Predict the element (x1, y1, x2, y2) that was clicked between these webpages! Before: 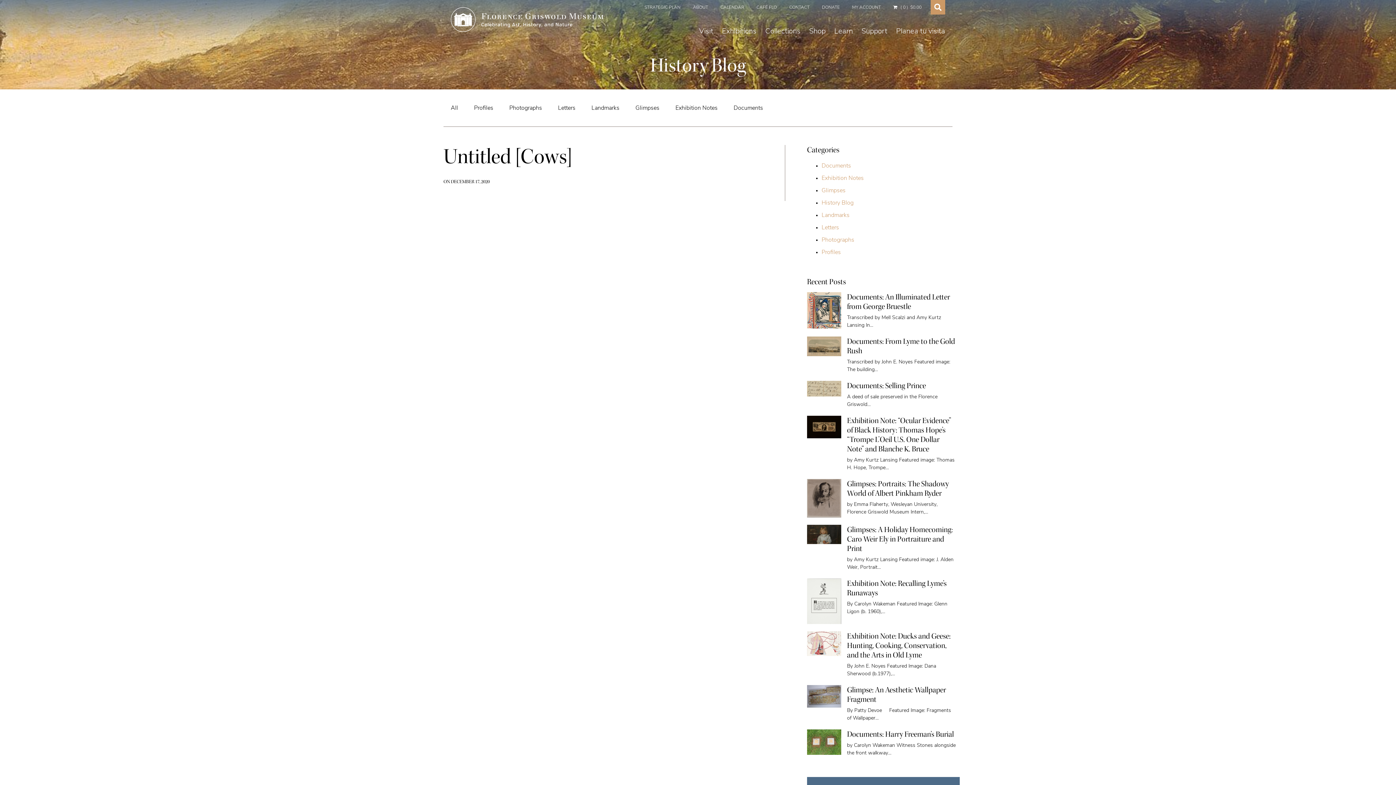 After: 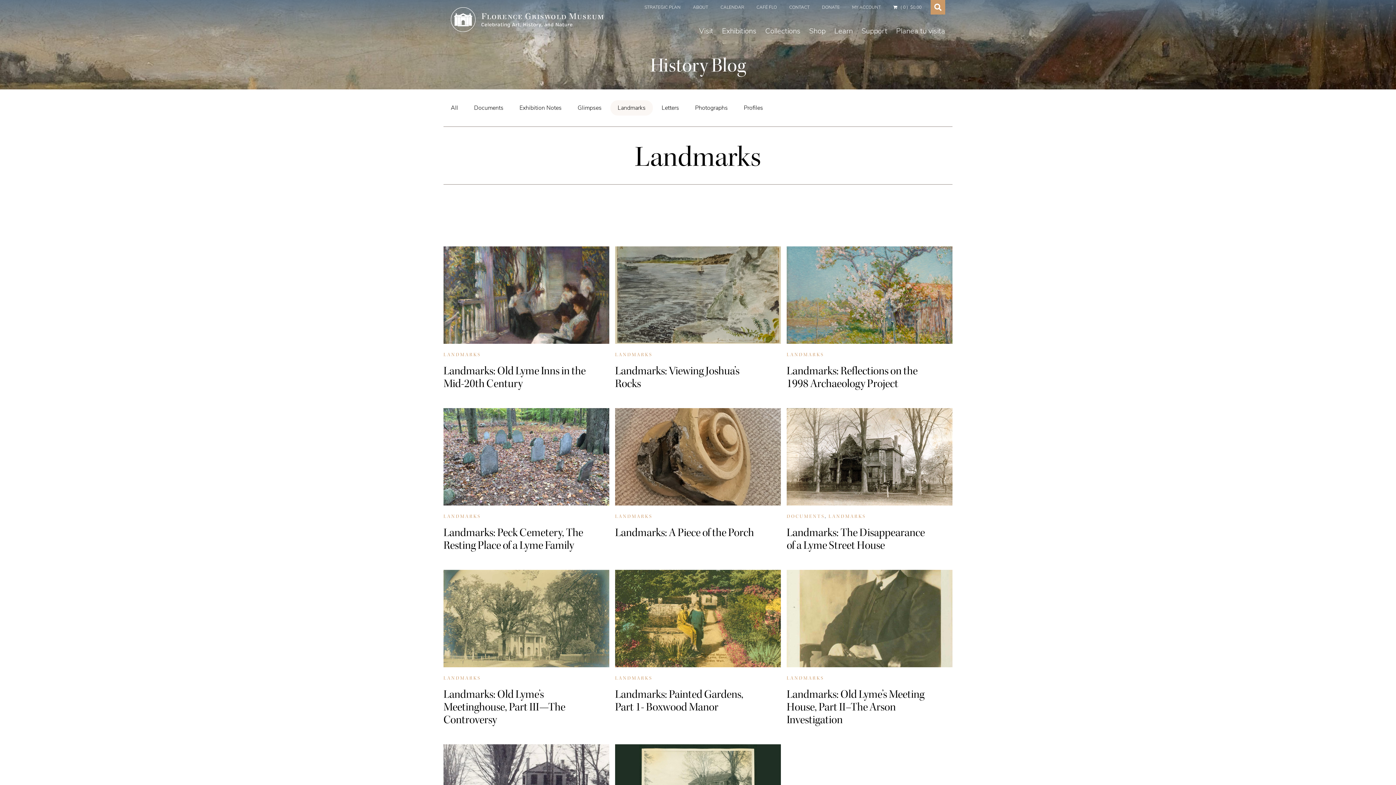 Action: label: Landmarks bbox: (821, 212, 849, 218)